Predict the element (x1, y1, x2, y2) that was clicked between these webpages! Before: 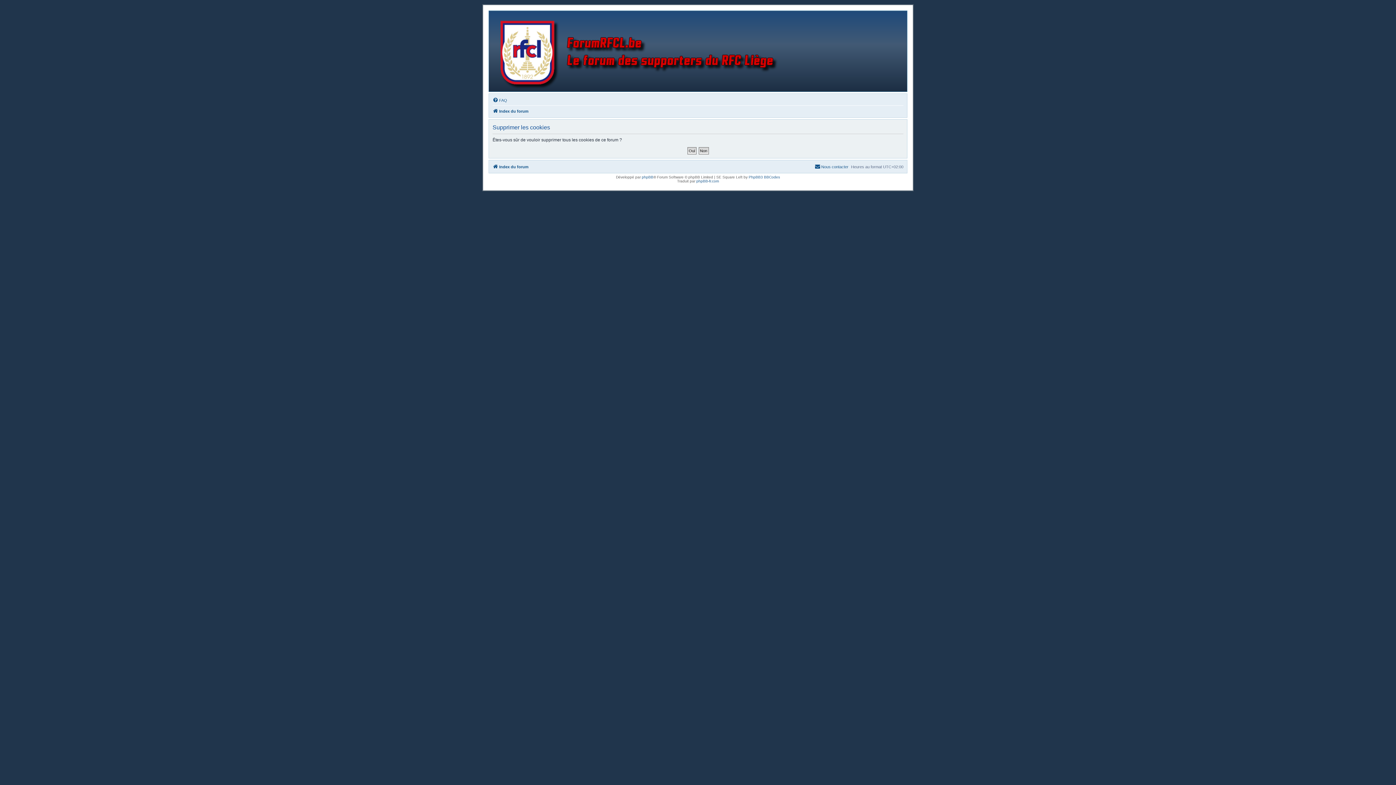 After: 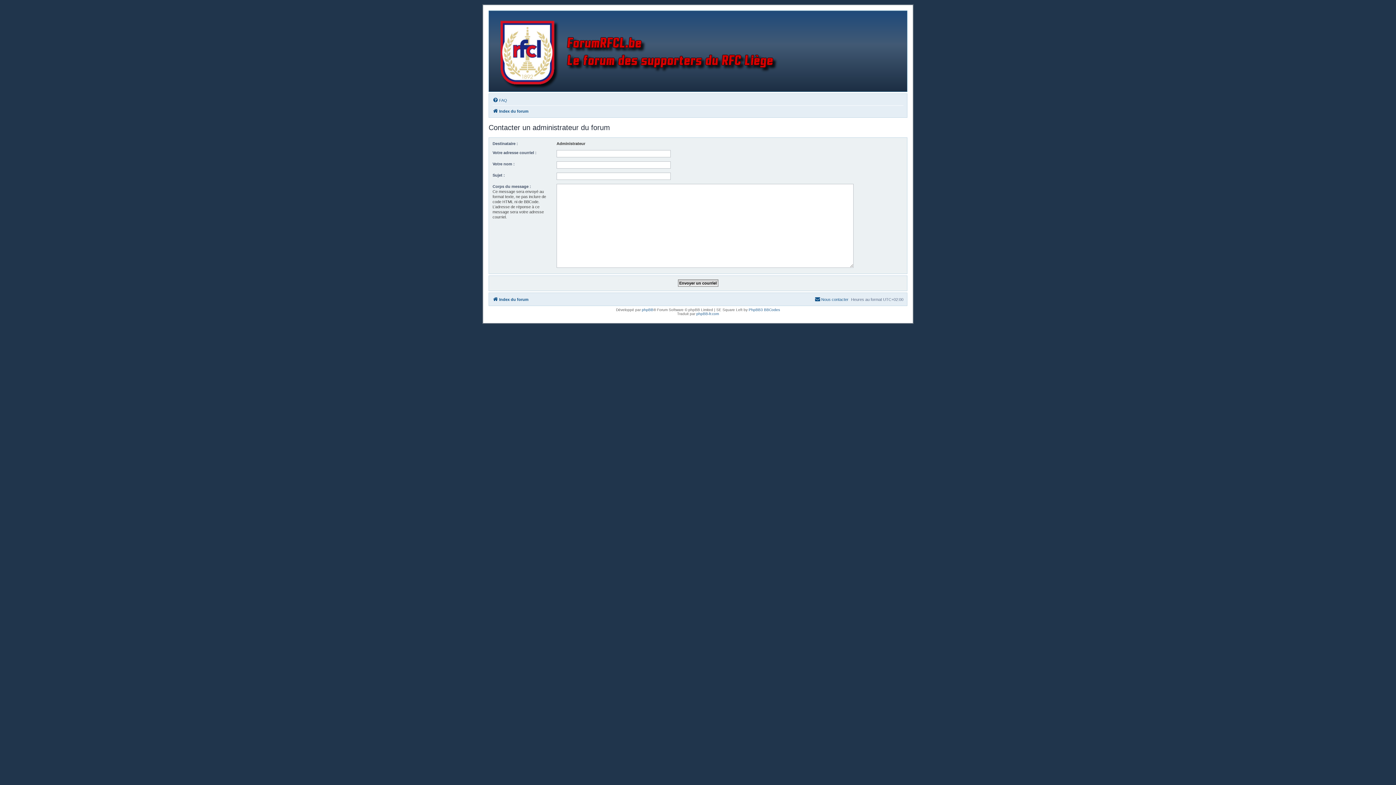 Action: bbox: (814, 162, 848, 171) label: Nous contacter